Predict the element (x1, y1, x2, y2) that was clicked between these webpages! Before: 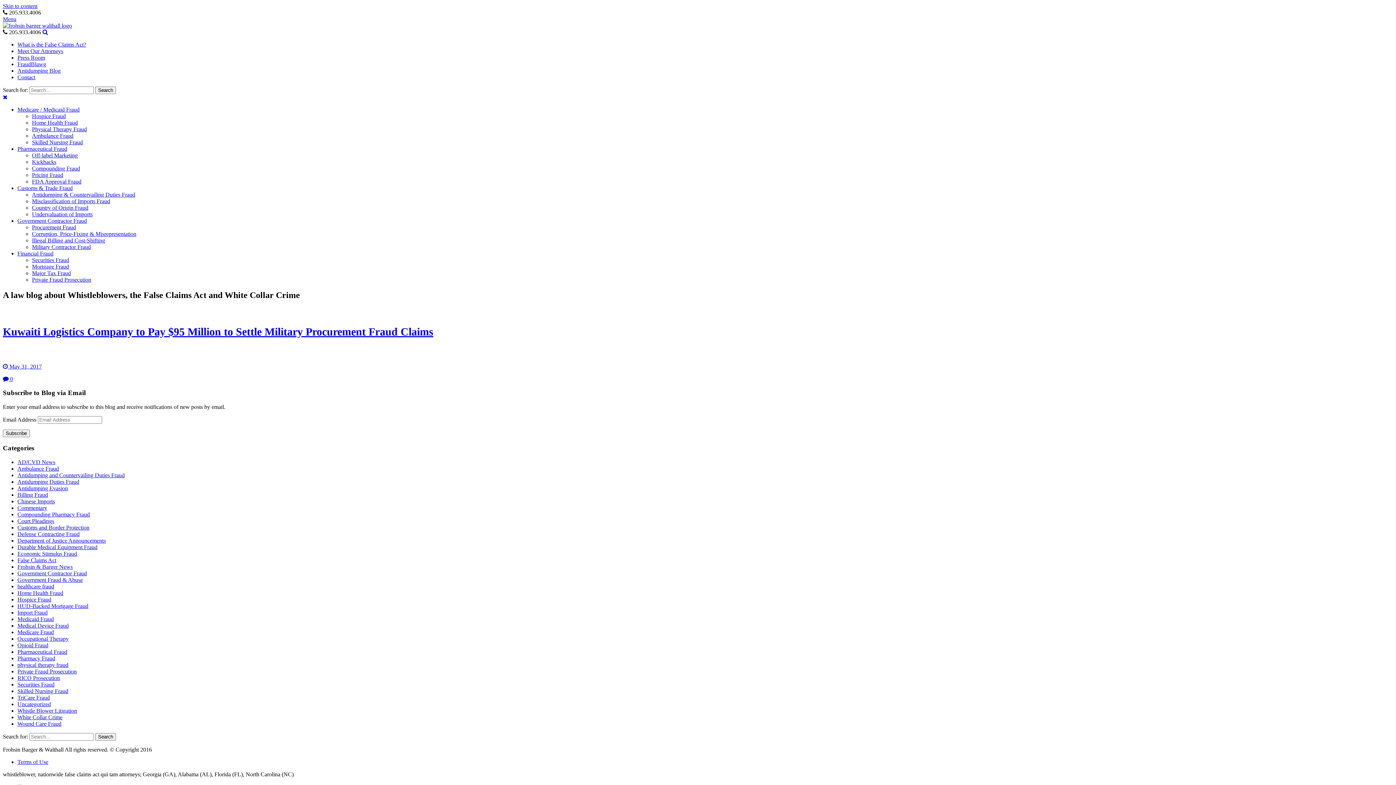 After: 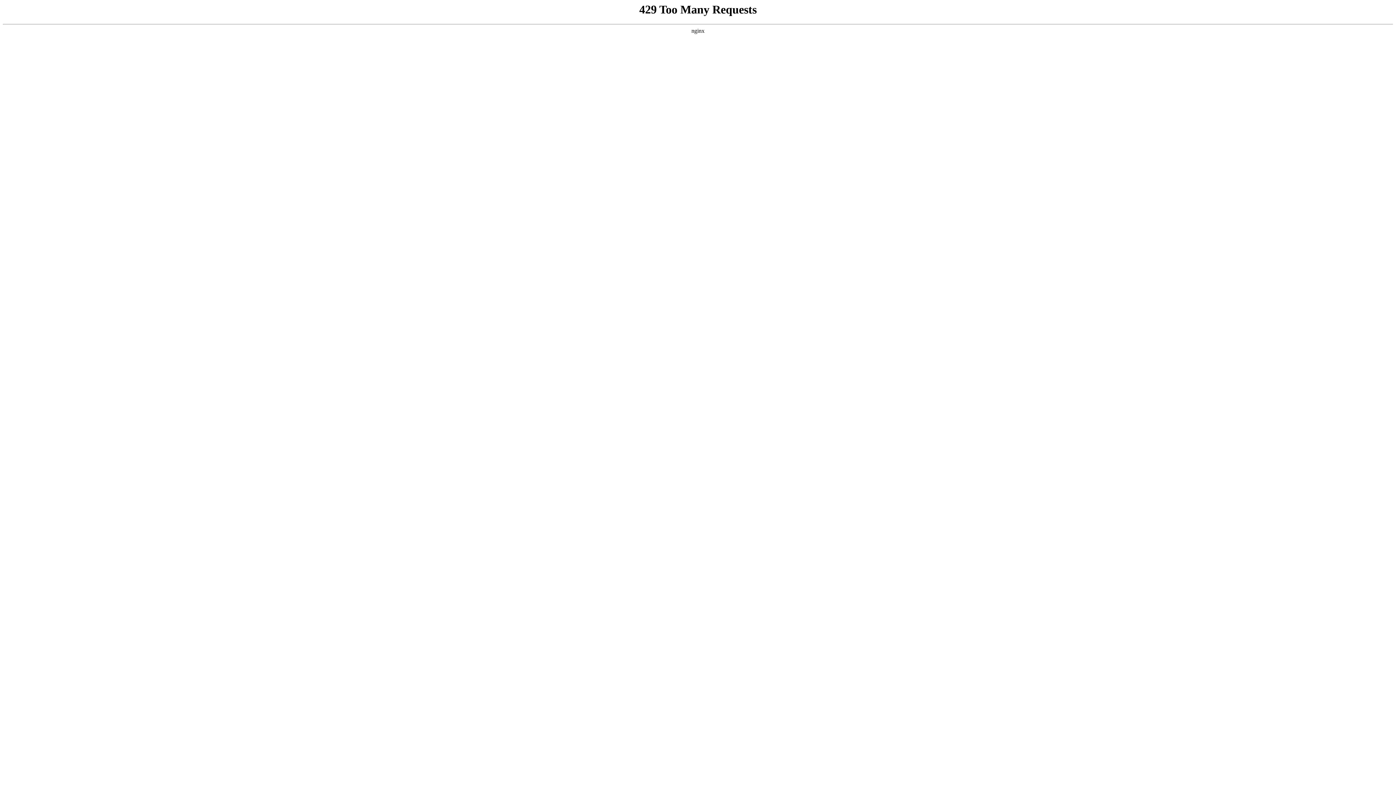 Action: bbox: (17, 61, 46, 67) label: FraudBlawg